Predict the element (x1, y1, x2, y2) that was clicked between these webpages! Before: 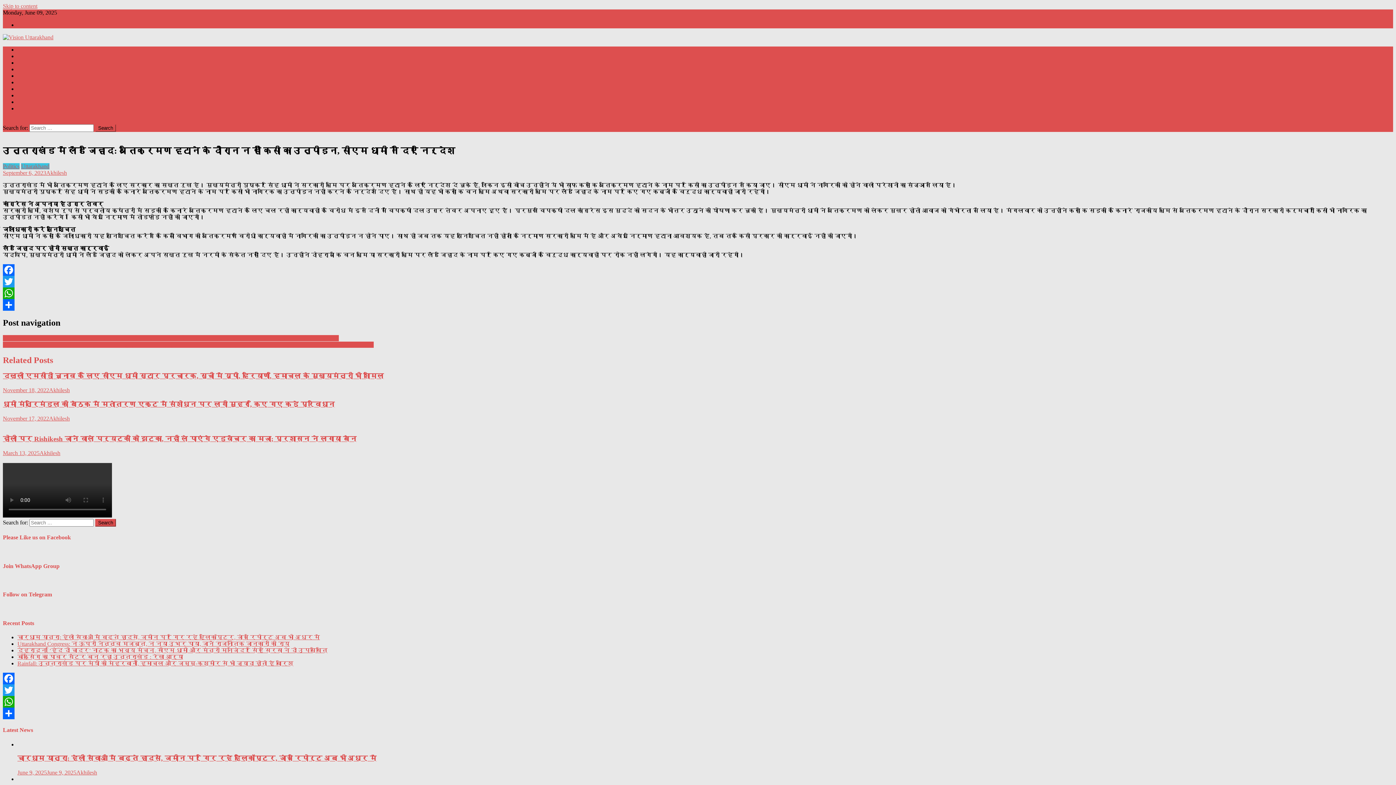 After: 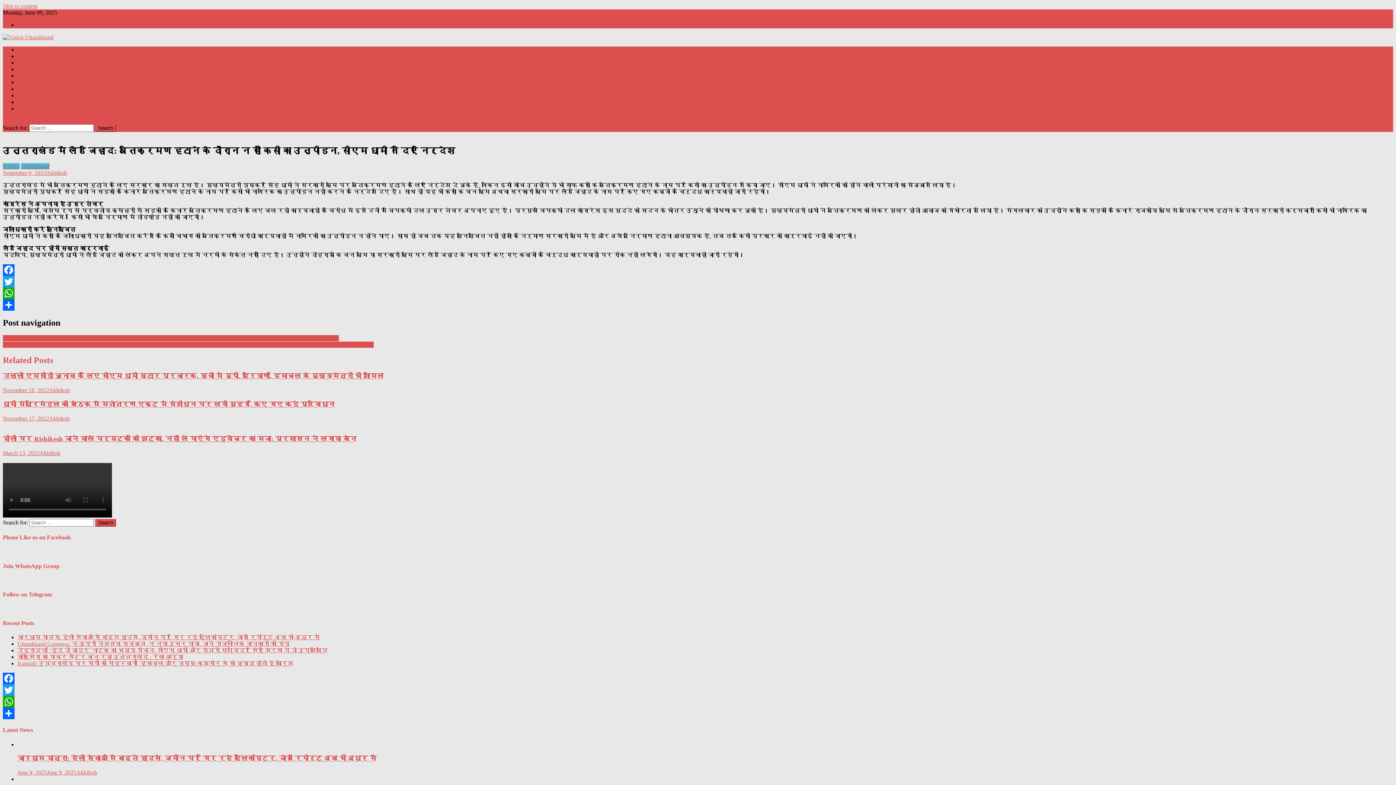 Action: bbox: (2, 696, 1393, 708) label: WhatsApp